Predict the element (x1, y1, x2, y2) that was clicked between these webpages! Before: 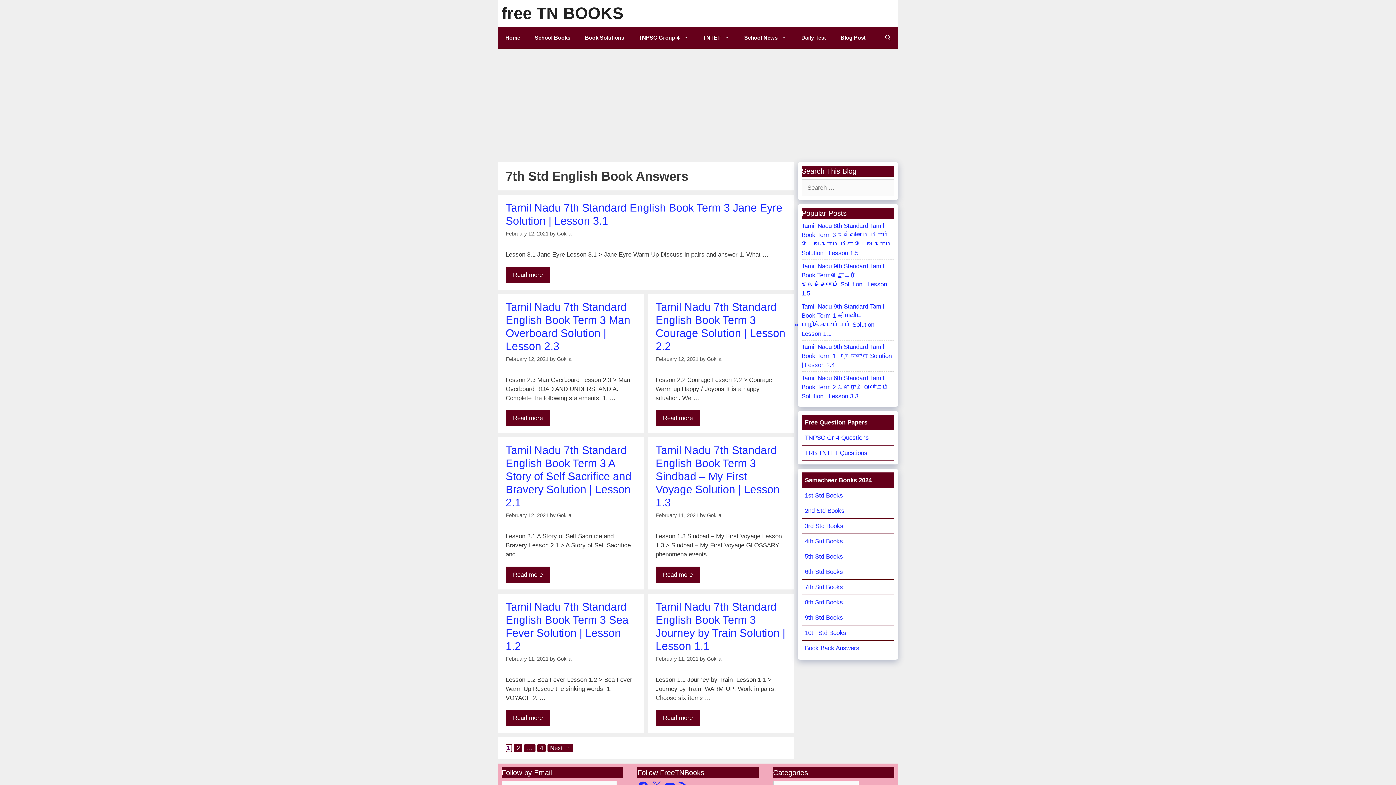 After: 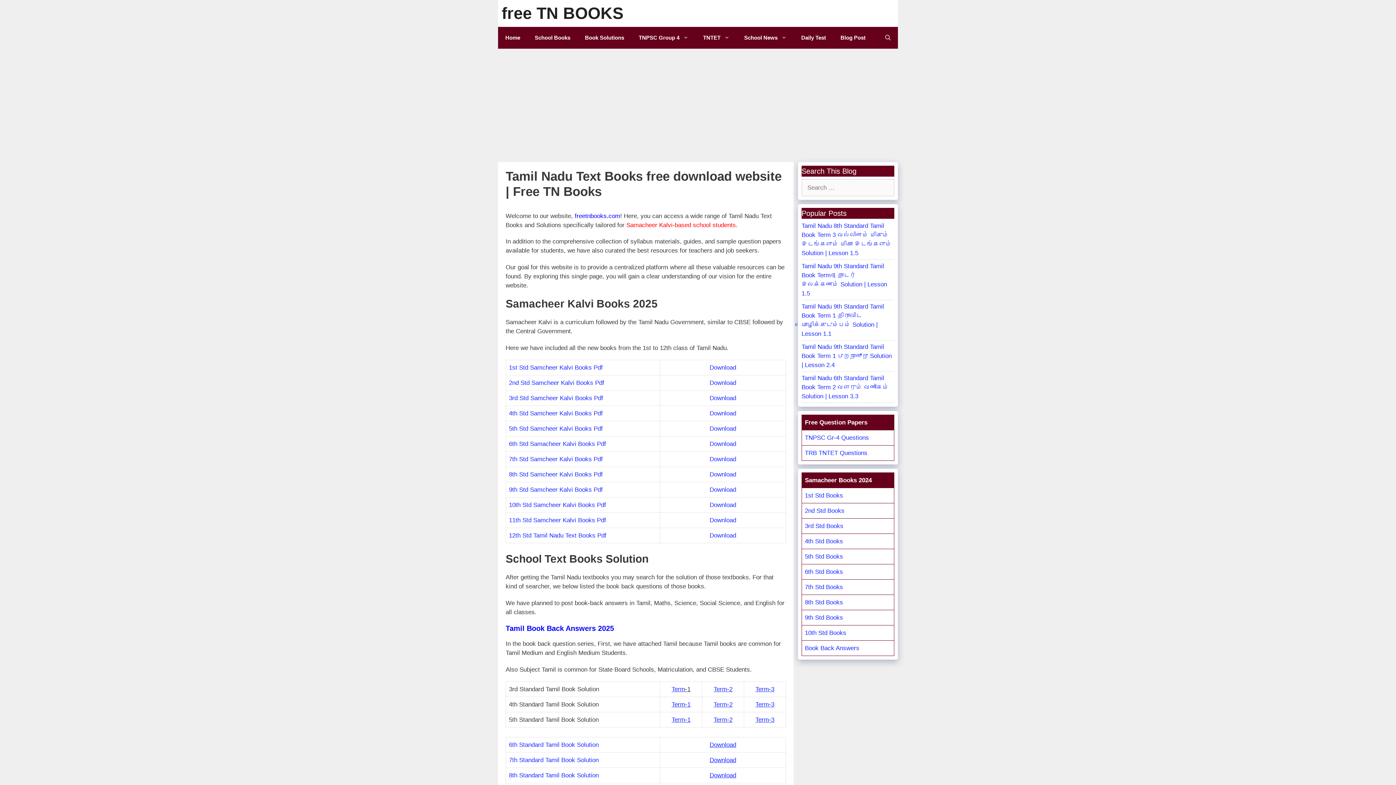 Action: bbox: (557, 656, 571, 662) label: Gokila